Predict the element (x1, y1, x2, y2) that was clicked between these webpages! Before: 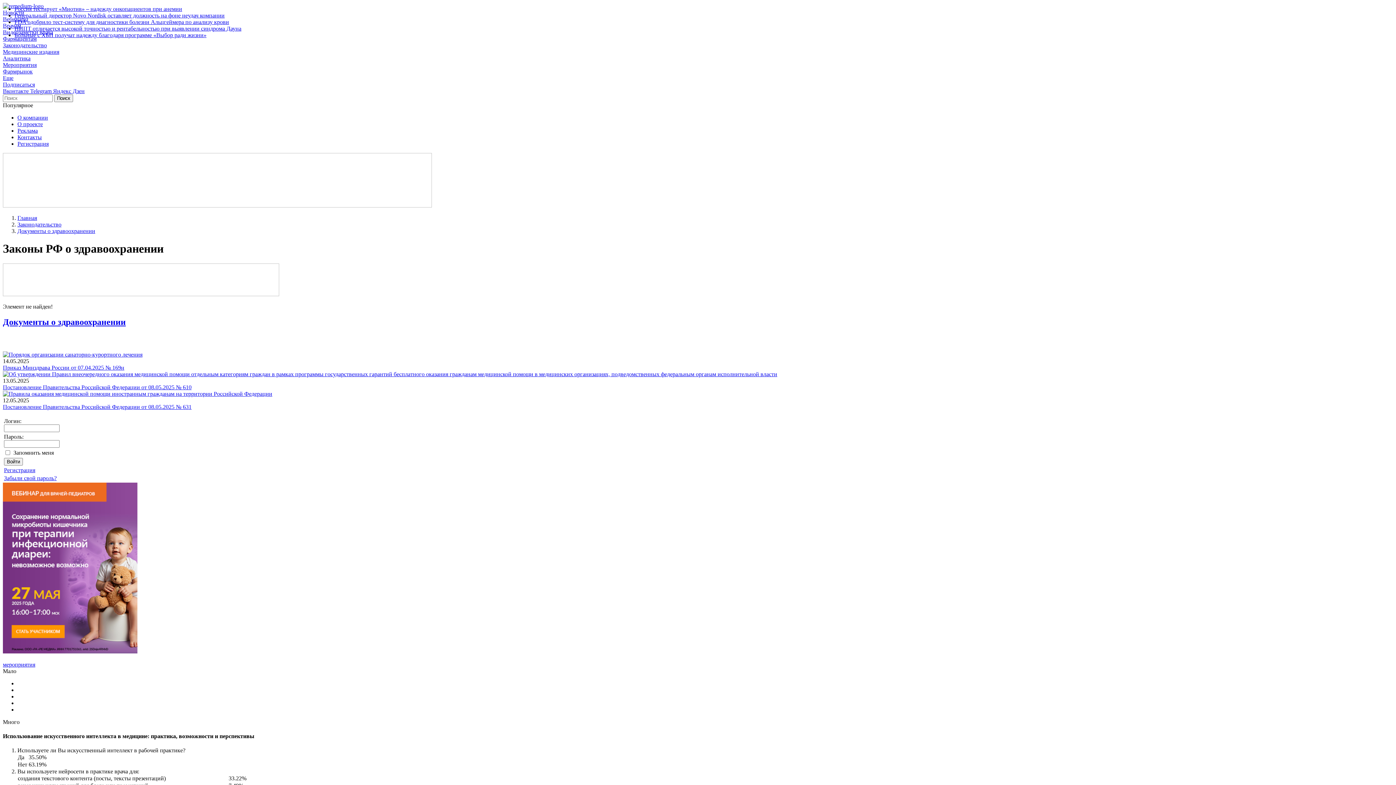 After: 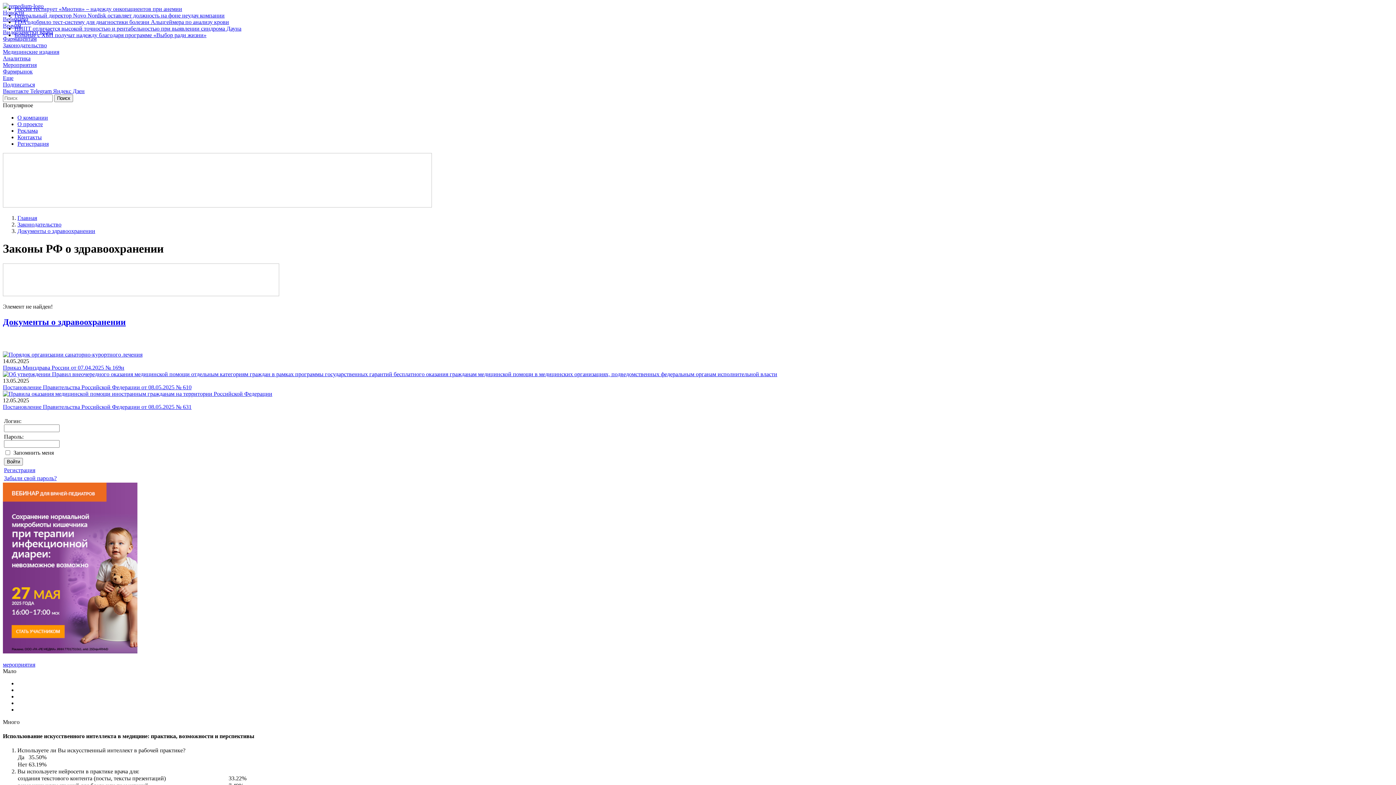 Action: bbox: (2, 202, 432, 208)